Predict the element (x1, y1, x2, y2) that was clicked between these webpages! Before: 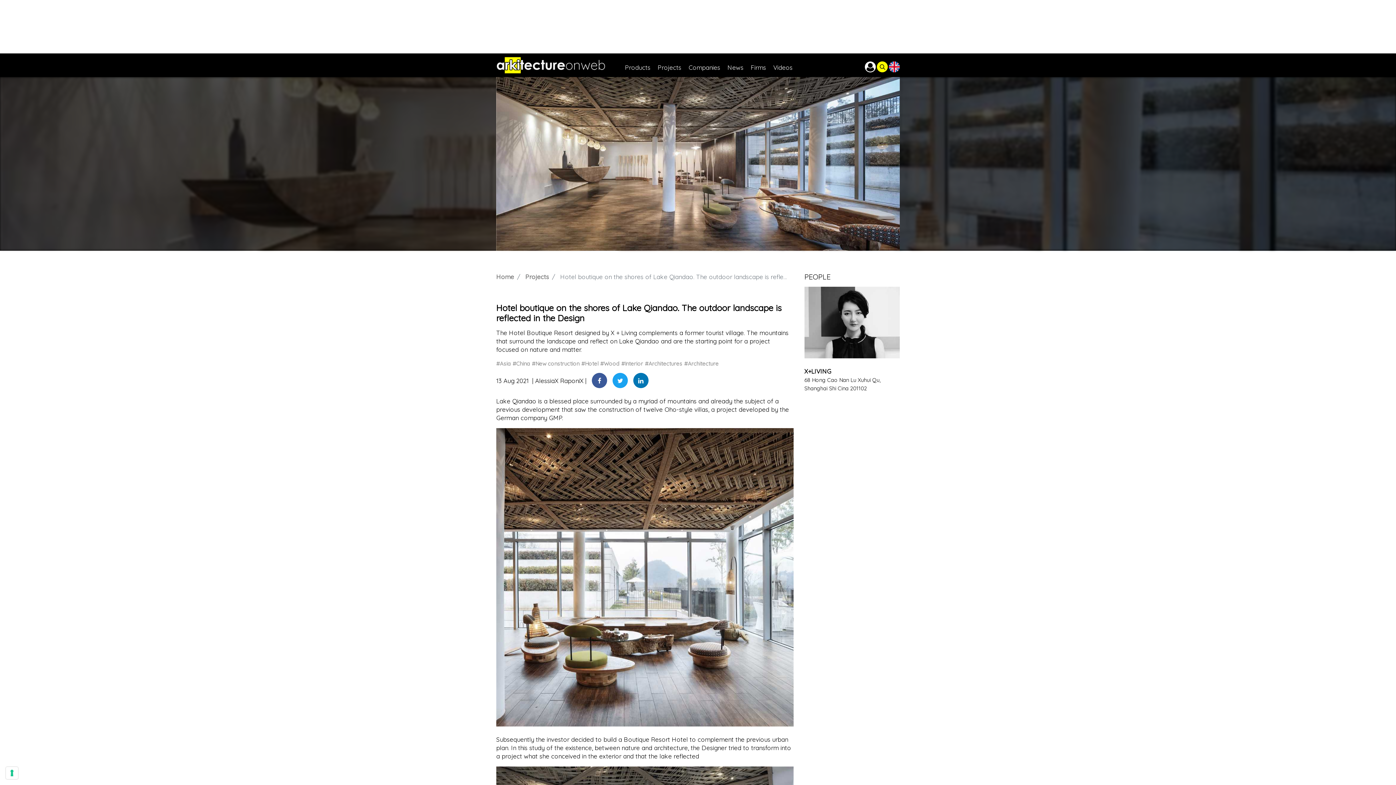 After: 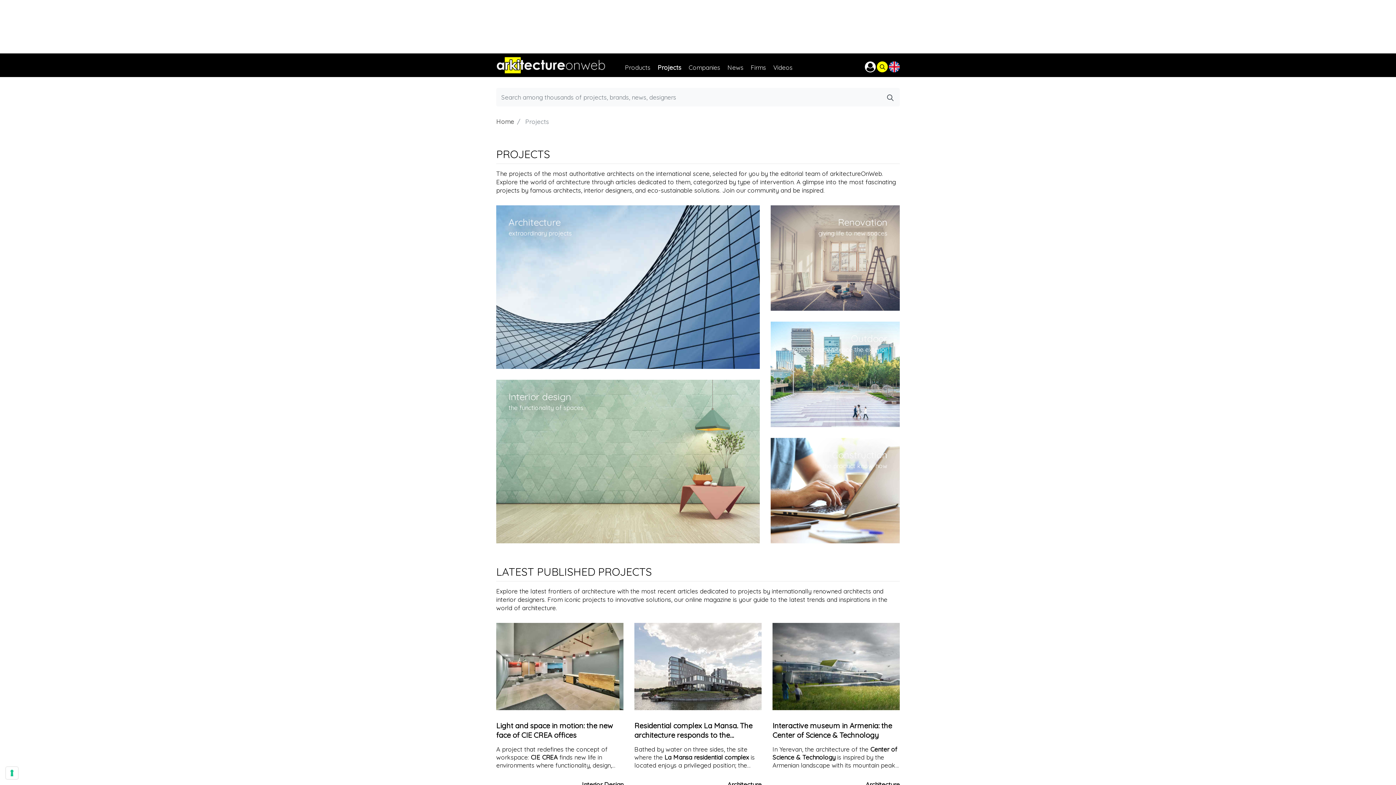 Action: bbox: (525, 273, 549, 280) label: Projects